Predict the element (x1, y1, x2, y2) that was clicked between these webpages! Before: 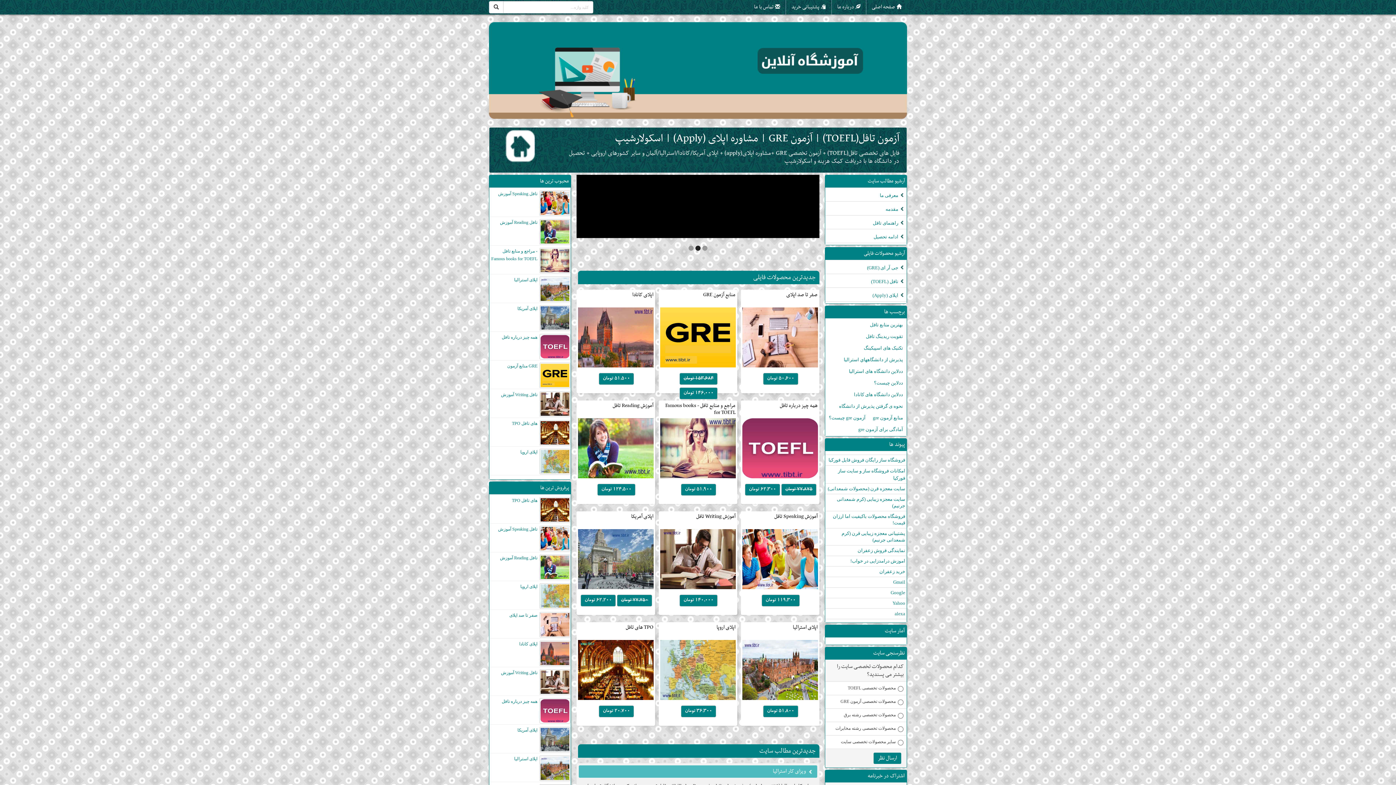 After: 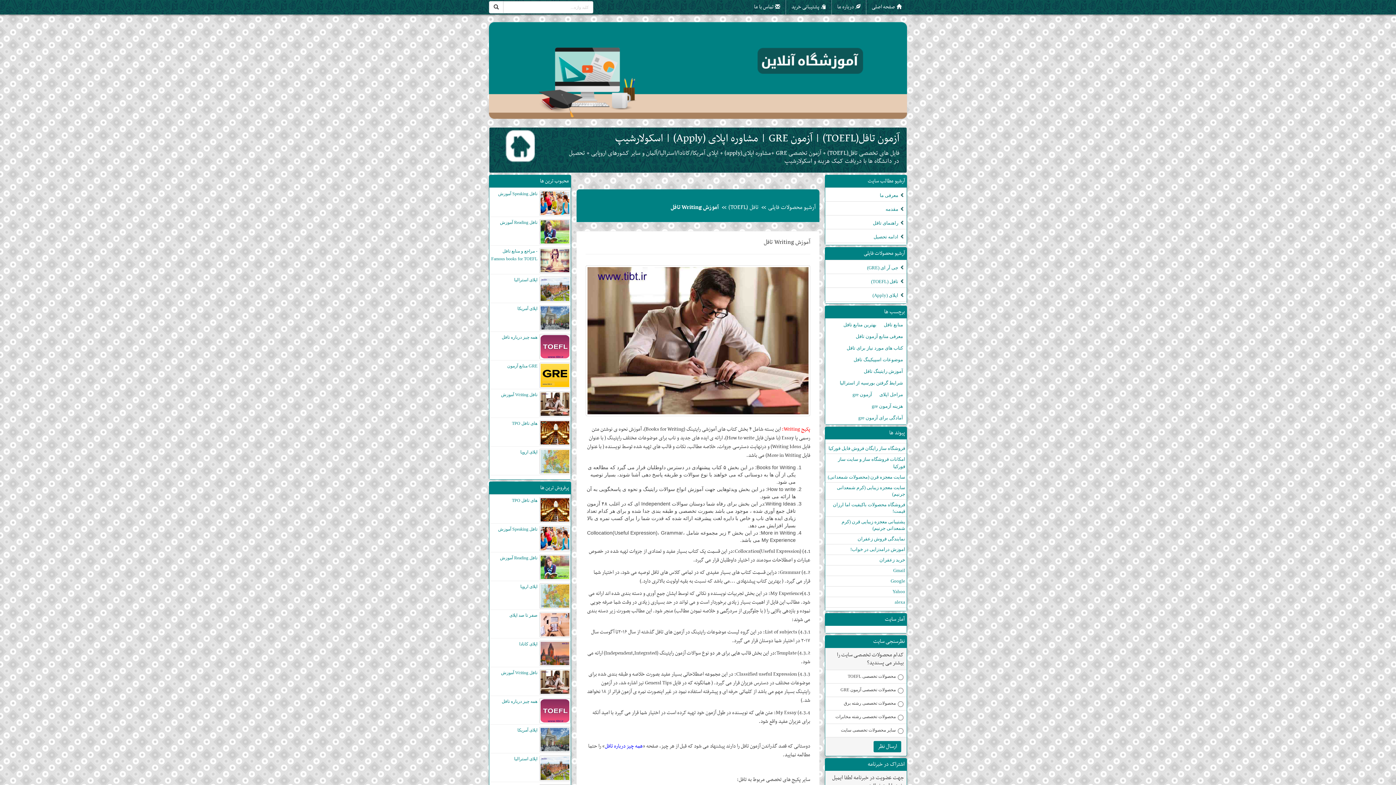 Action: label: آموزش Writing تافل bbox: (501, 670, 537, 675)